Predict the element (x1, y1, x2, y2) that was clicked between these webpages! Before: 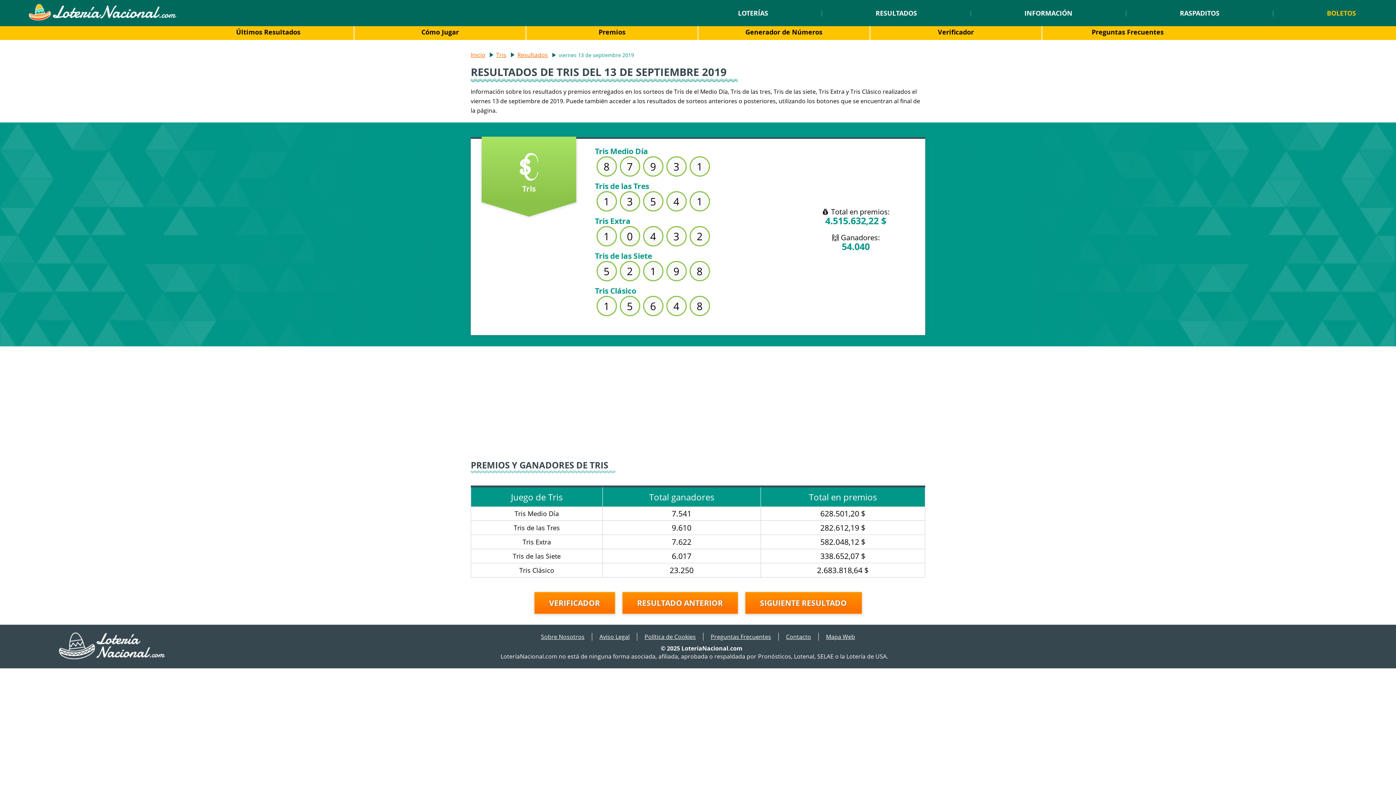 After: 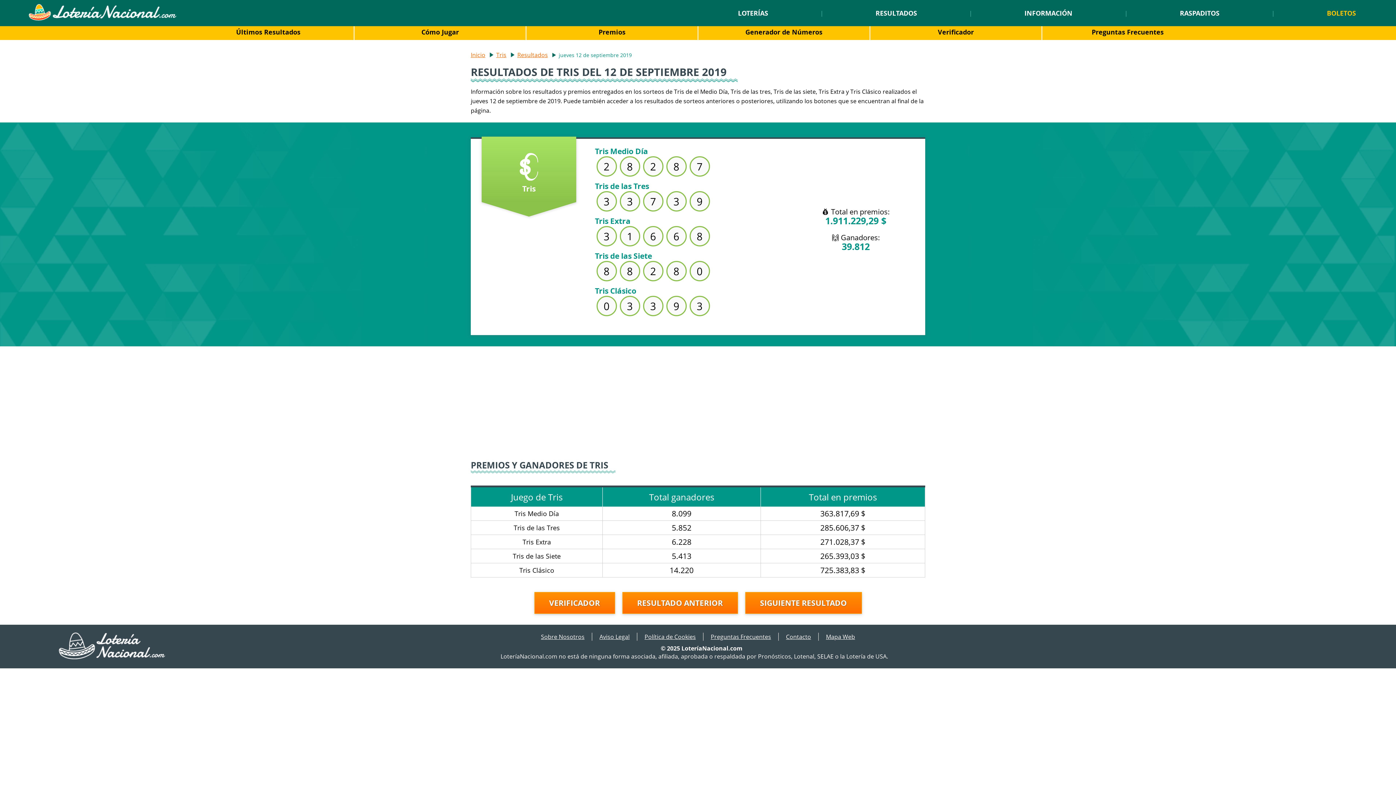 Action: bbox: (622, 592, 738, 614) label: RESULTADO ANTERIOR